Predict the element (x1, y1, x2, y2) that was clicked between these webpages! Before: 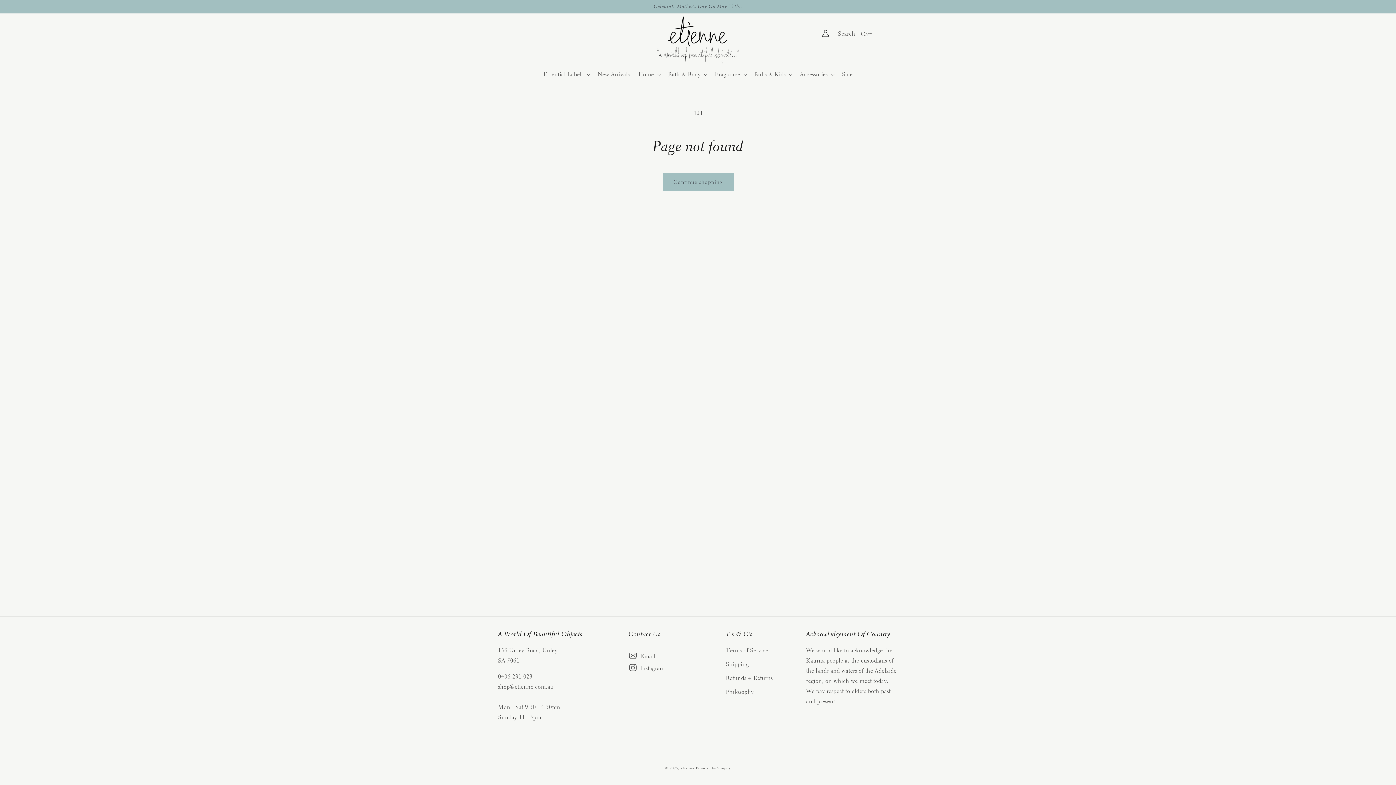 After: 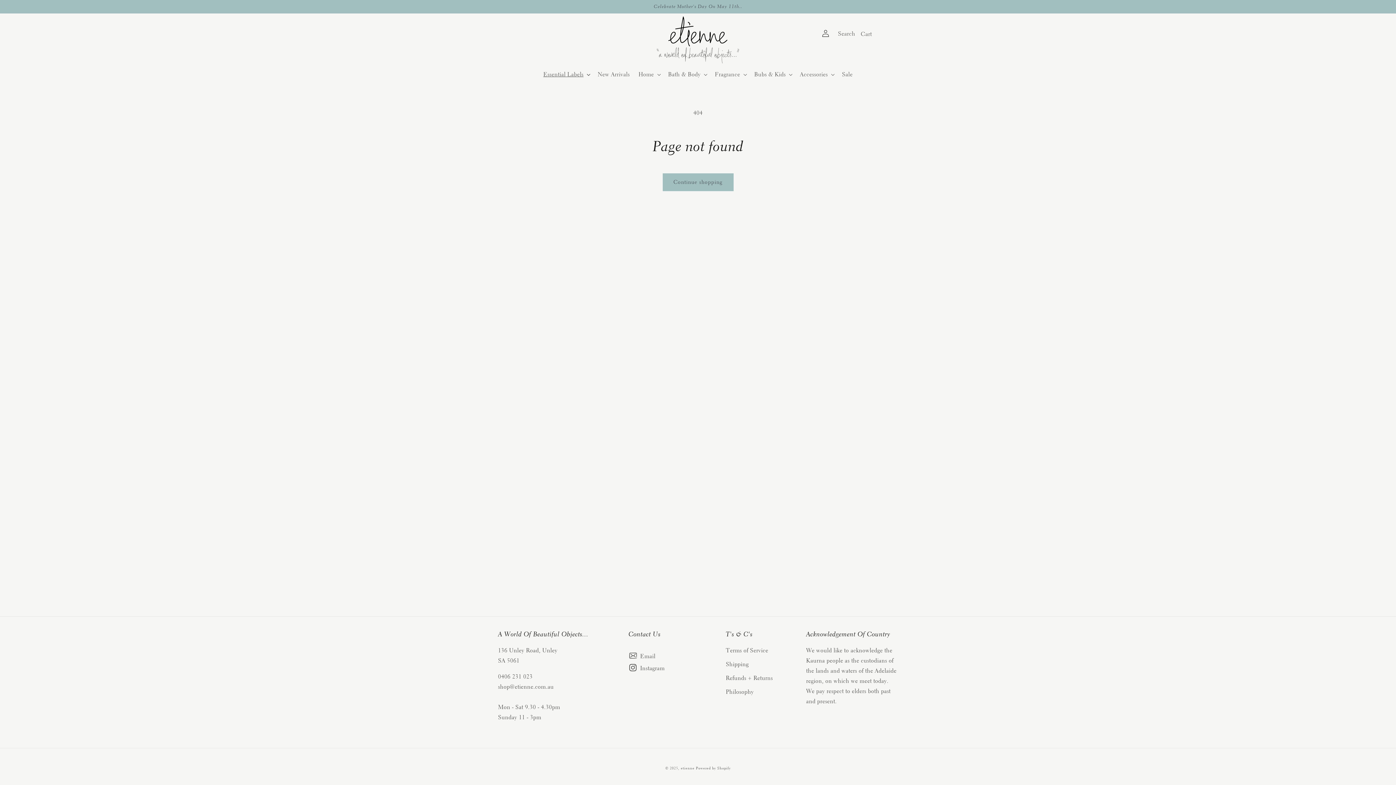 Action: bbox: (539, 66, 593, 82) label: Essential Labels